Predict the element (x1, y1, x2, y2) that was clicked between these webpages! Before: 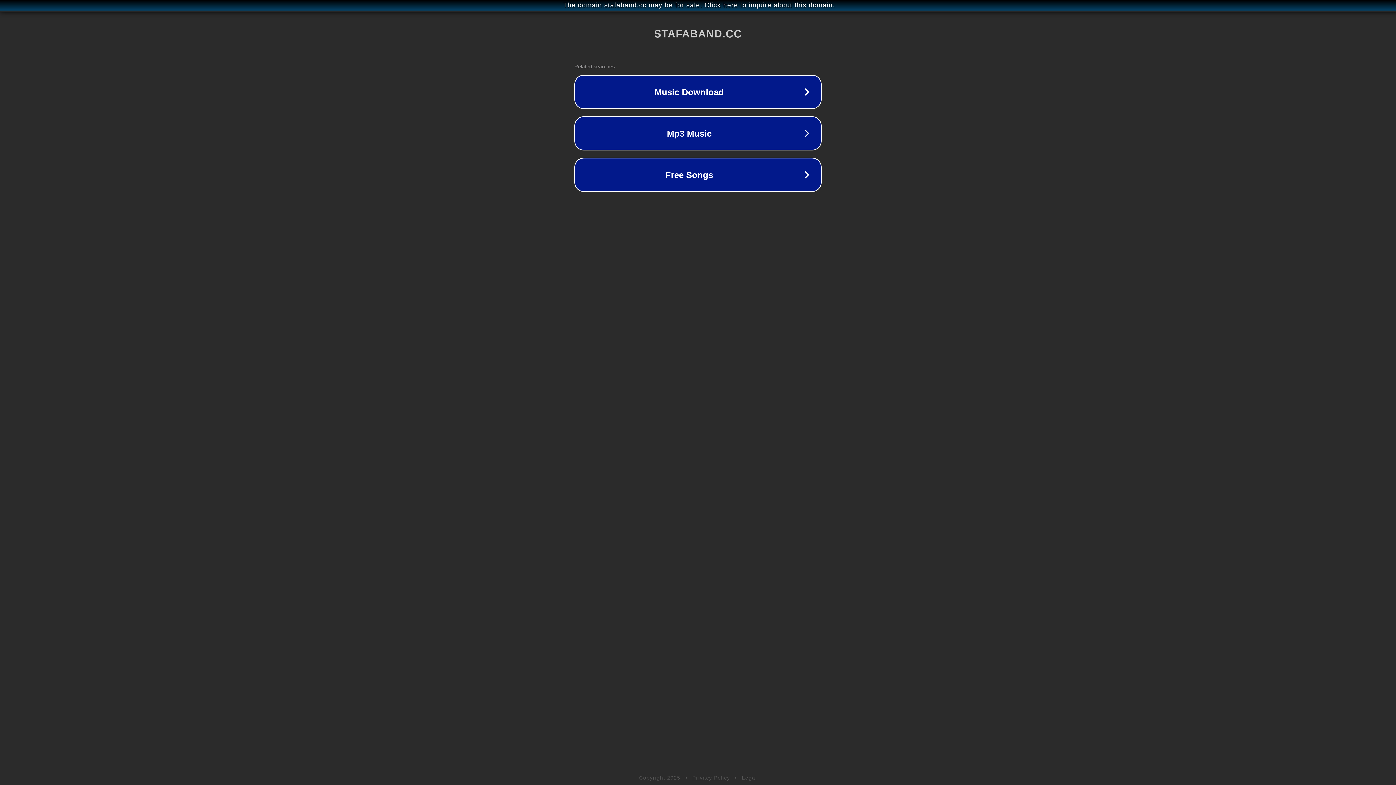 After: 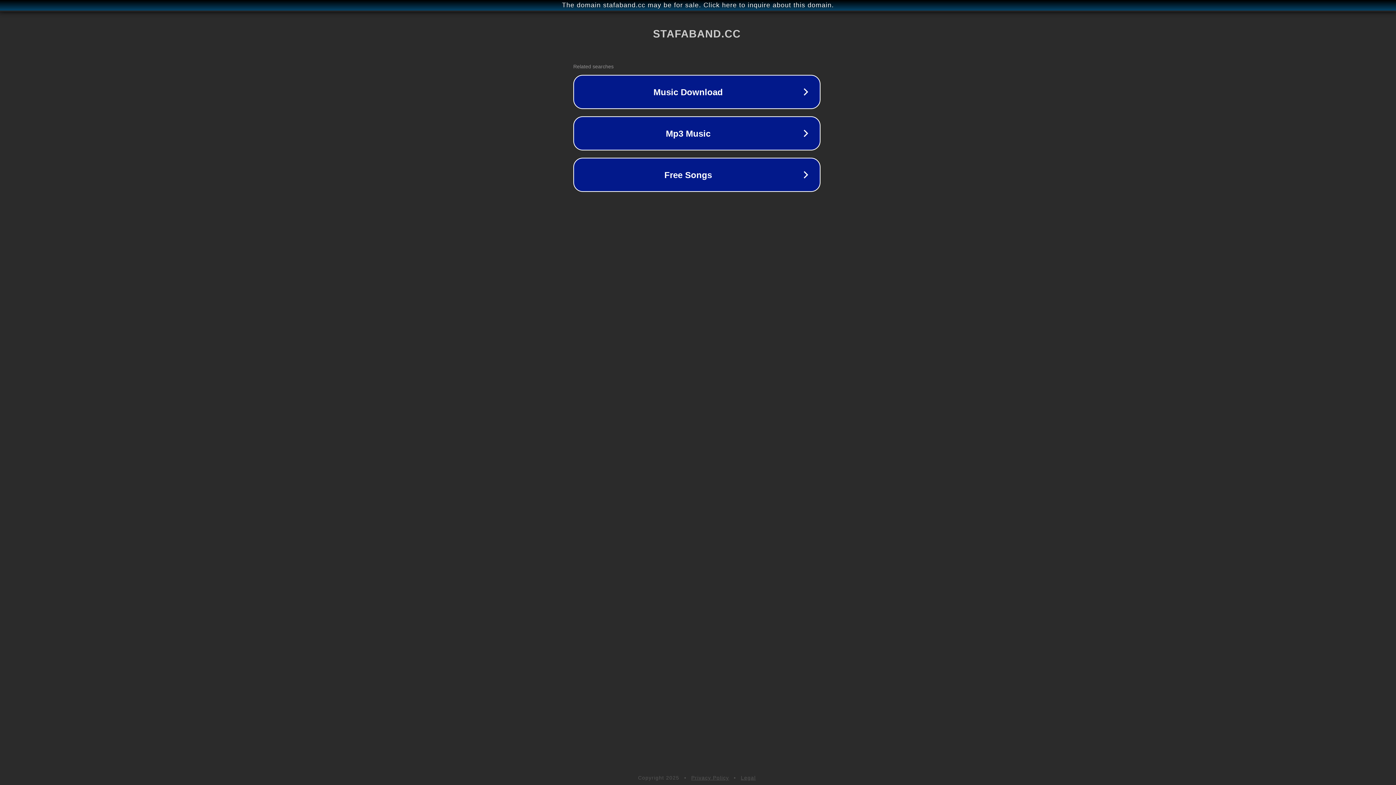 Action: bbox: (1, 1, 1397, 9) label: The domain stafaband.cc may be for sale. Click here to inquire about this domain.